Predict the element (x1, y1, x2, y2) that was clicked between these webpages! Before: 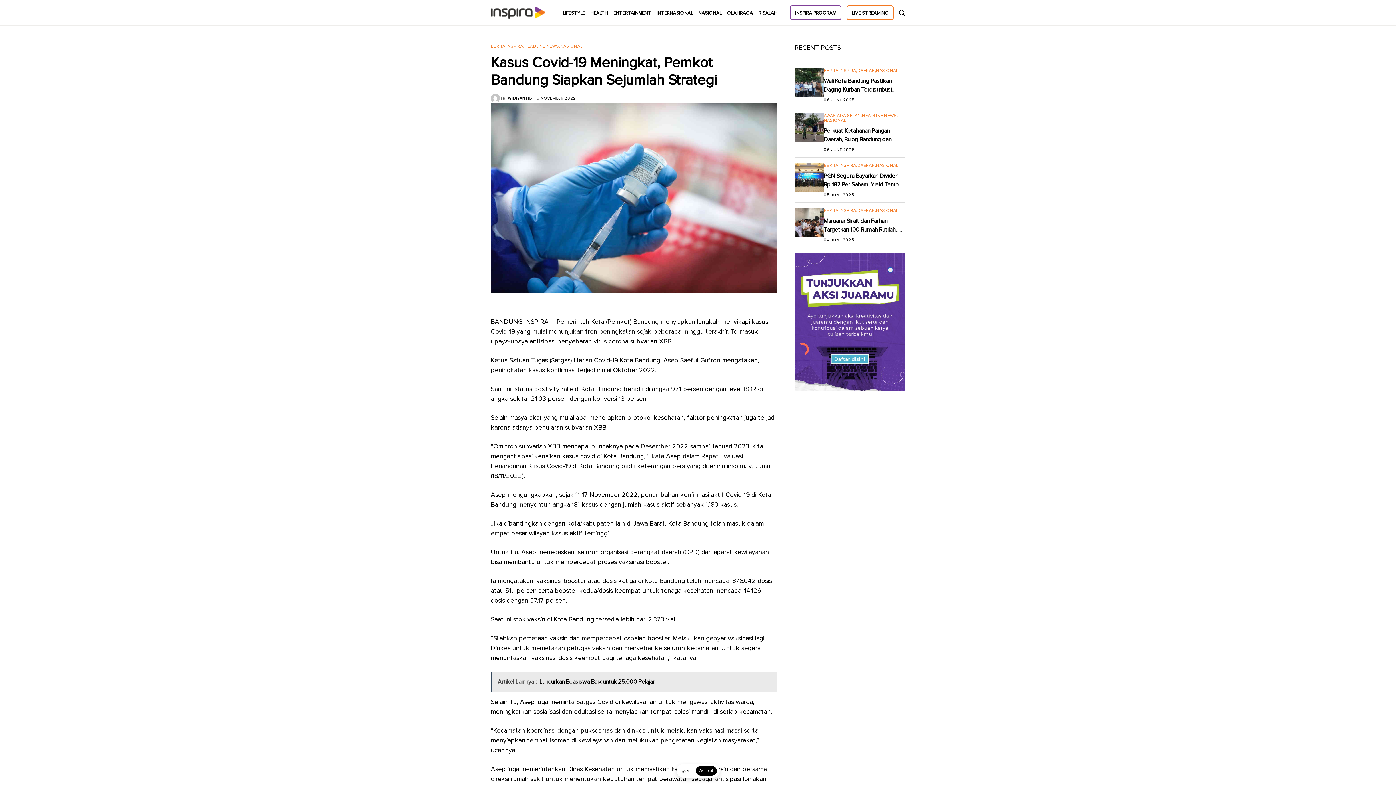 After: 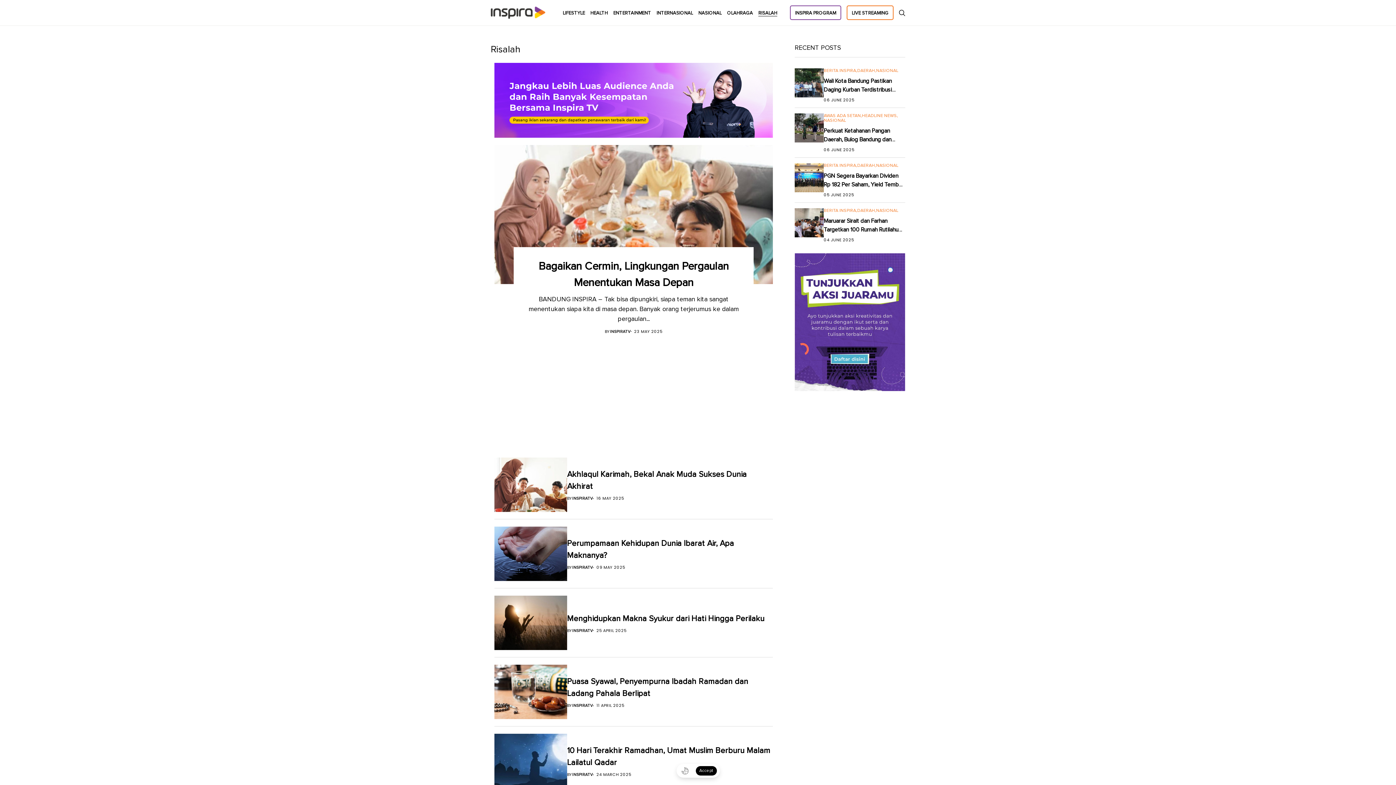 Action: label: RISALAH bbox: (758, 8, 777, 18)